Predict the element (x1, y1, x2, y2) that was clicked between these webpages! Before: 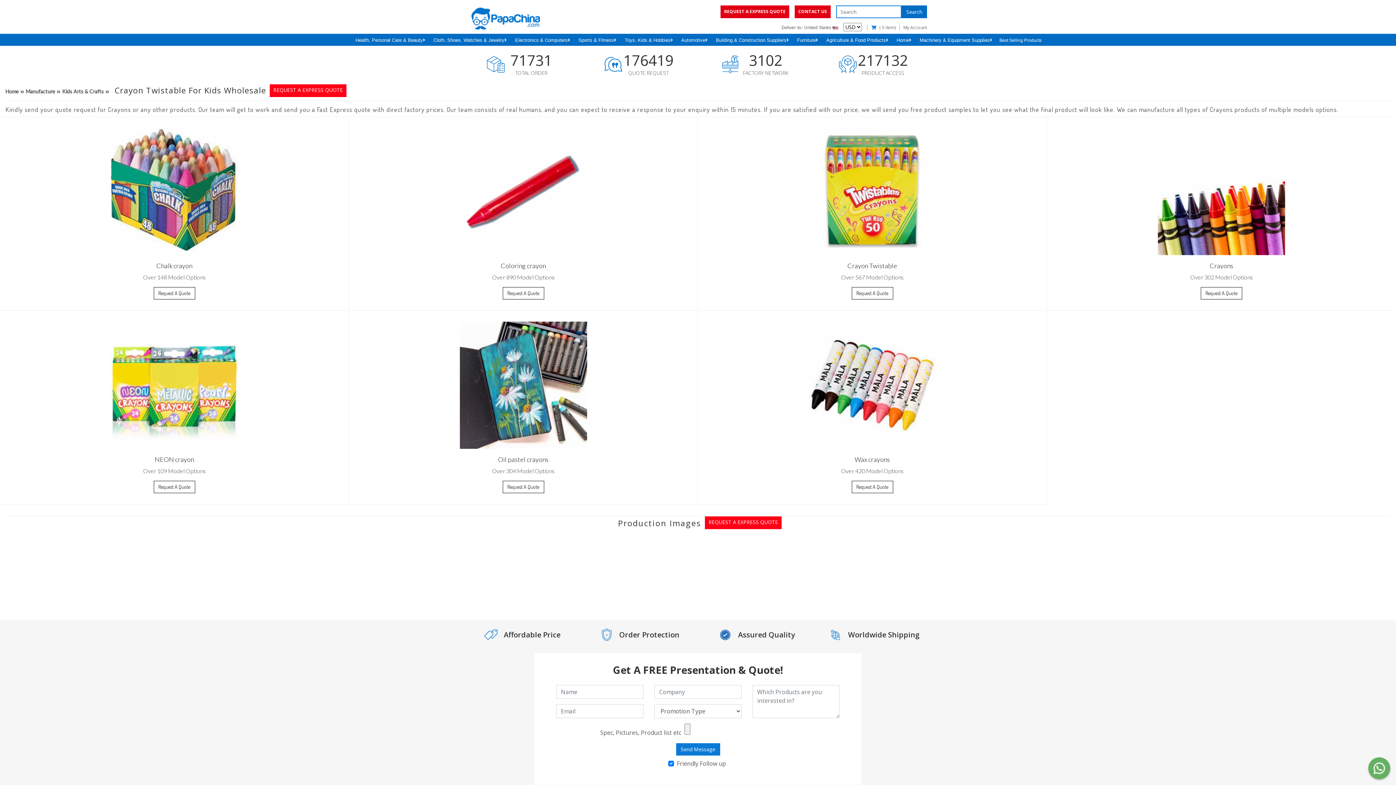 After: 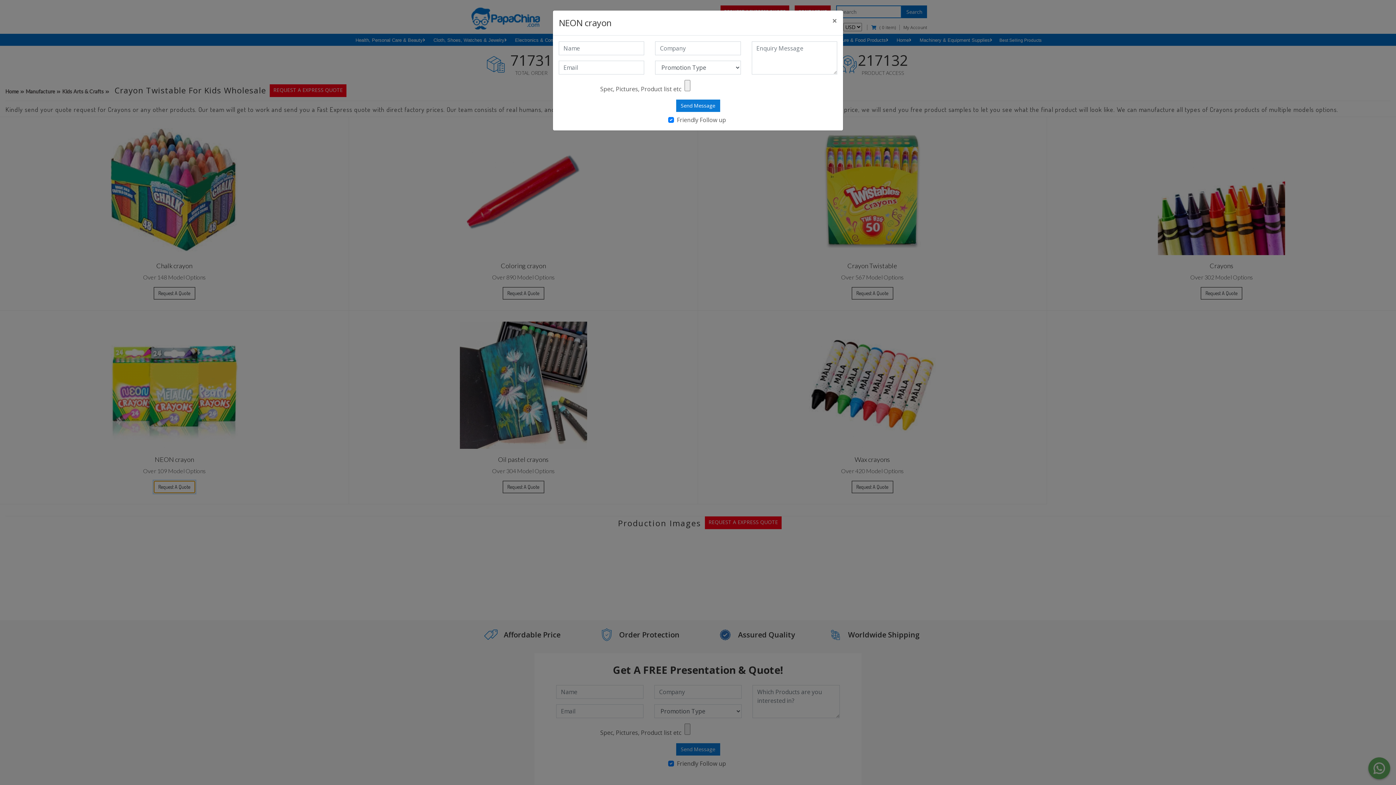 Action: label: Request A Quote bbox: (153, 481, 195, 493)